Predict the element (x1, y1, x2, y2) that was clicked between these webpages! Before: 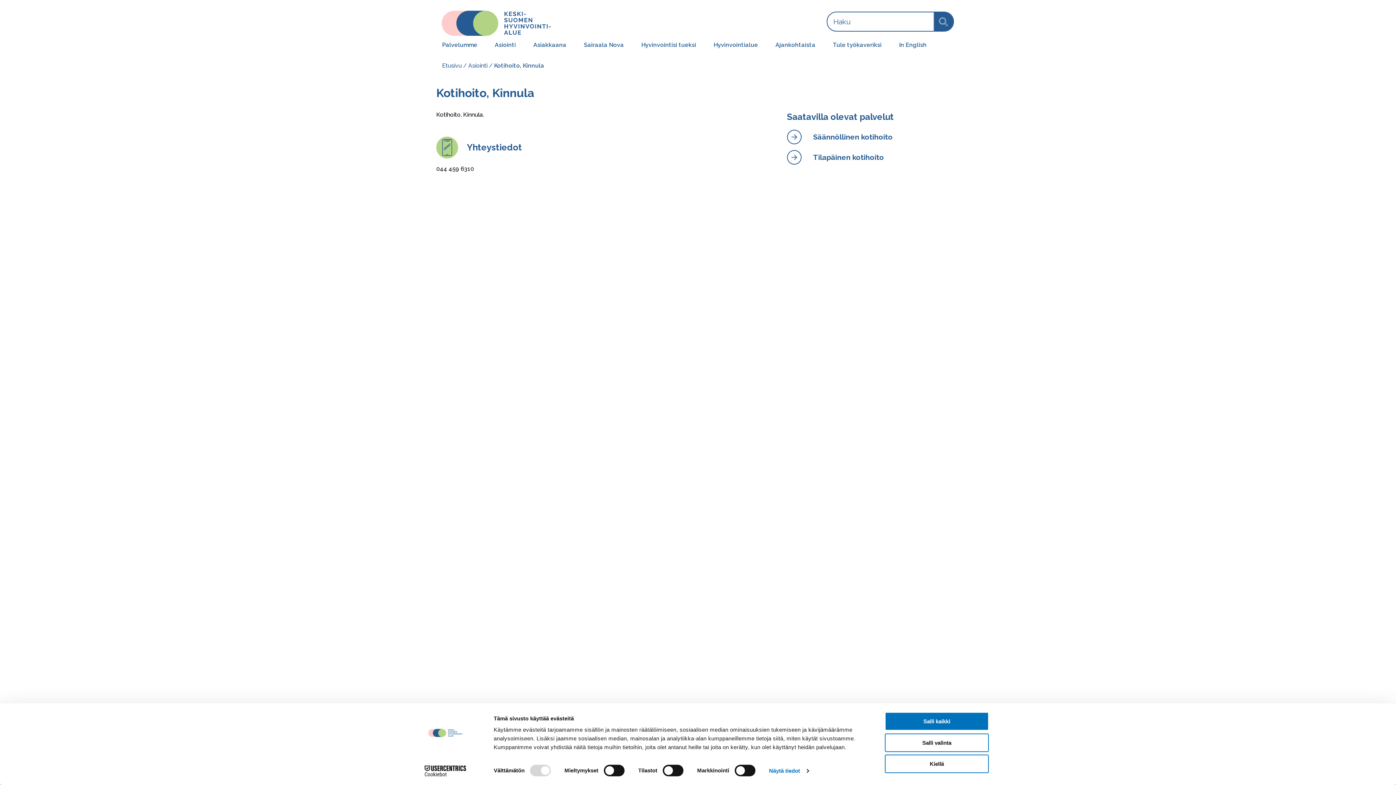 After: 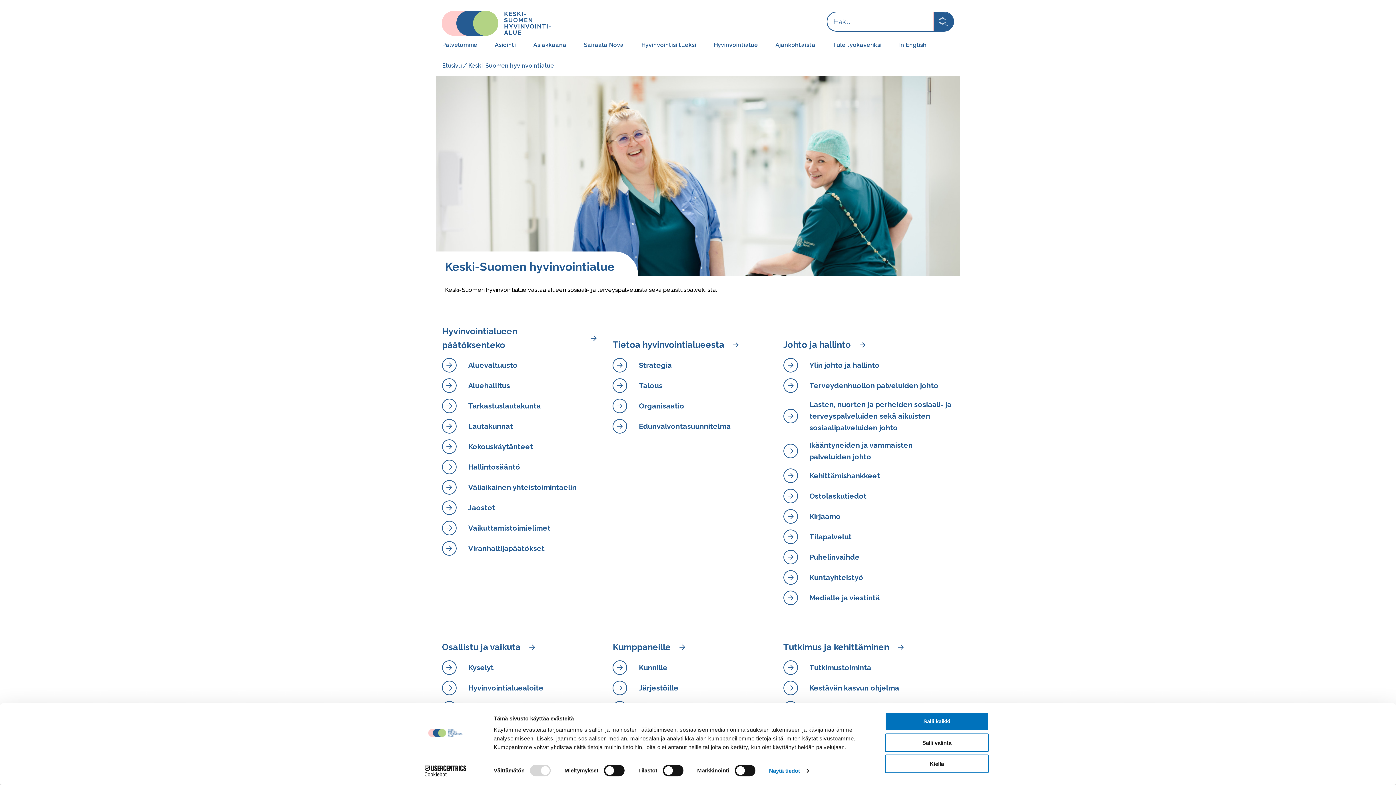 Action: label: Hyvinvointialue bbox: (713, 40, 758, 49)